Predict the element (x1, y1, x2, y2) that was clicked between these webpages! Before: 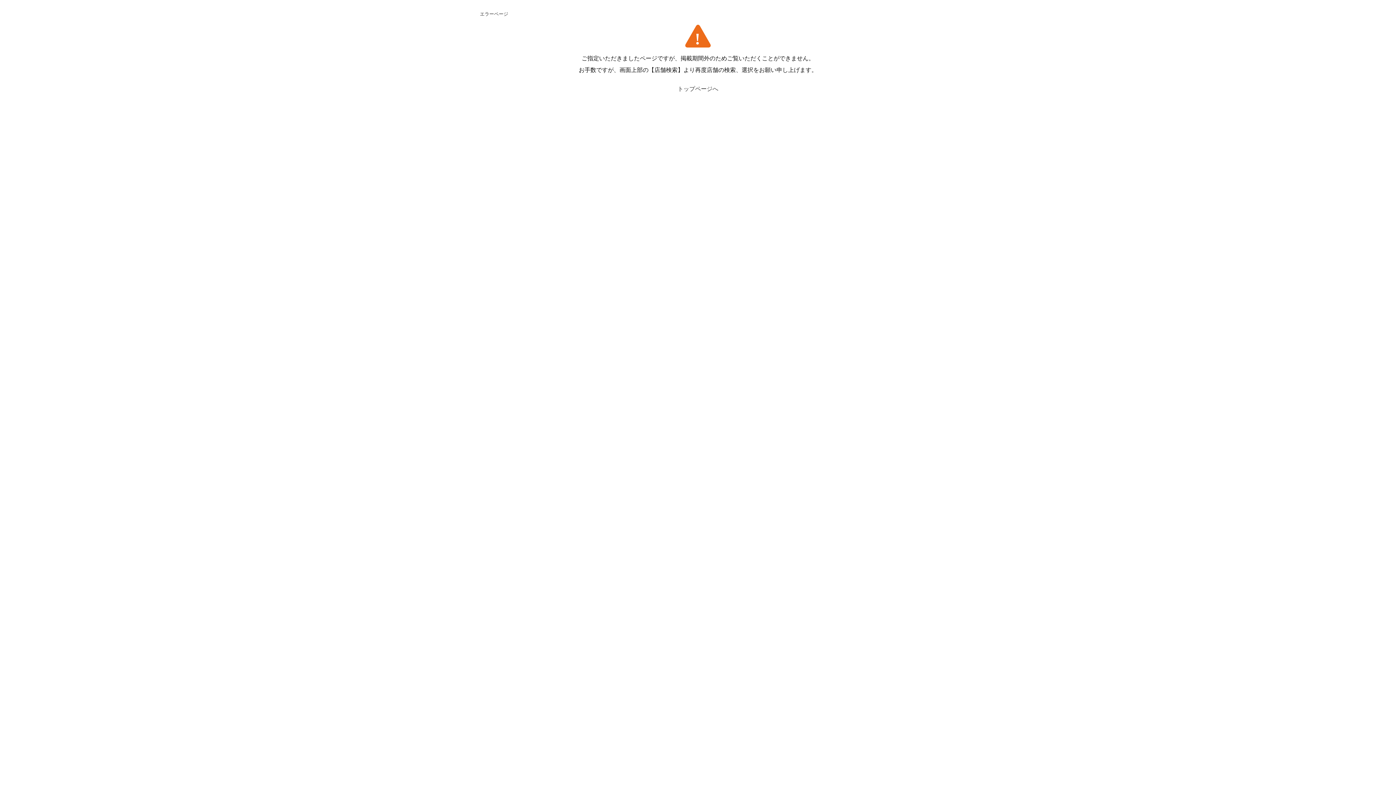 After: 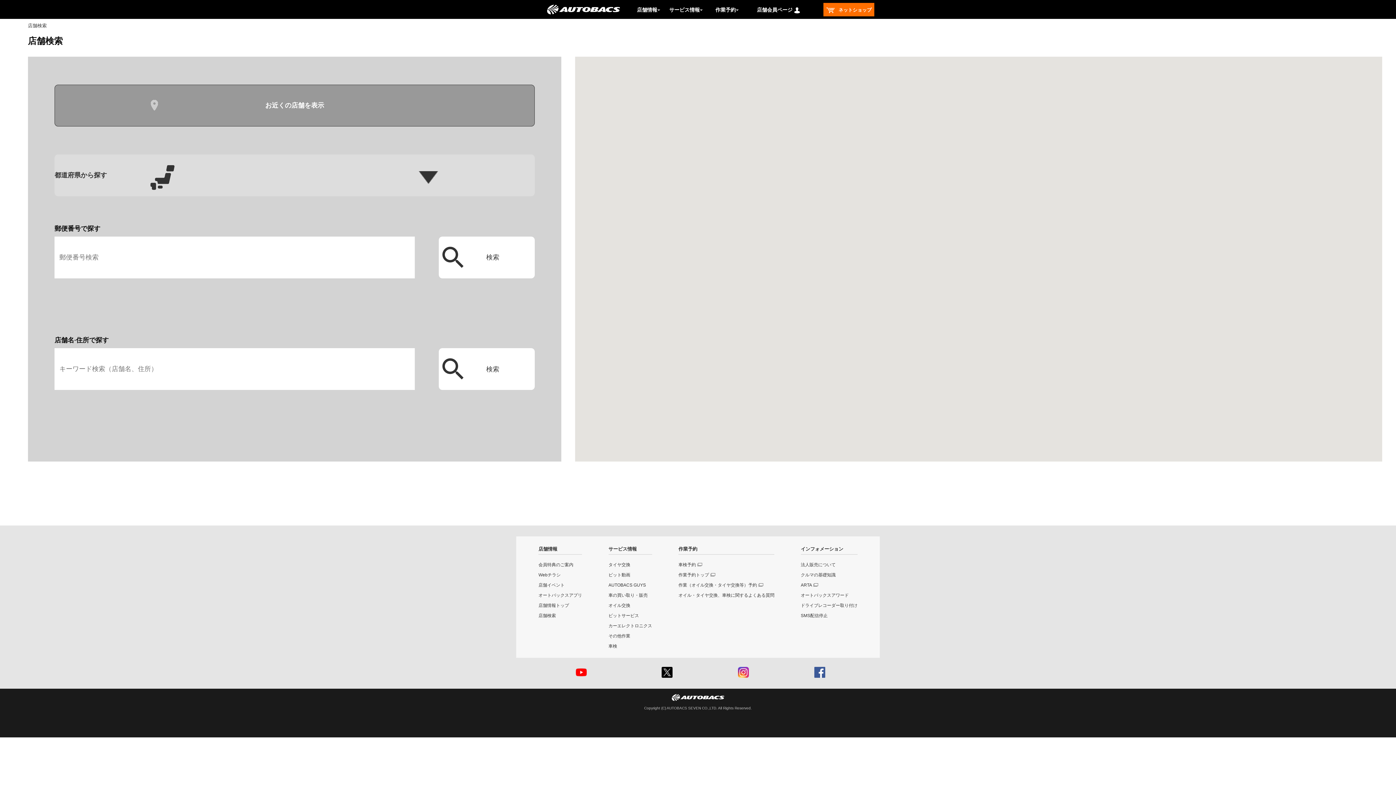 Action: label: トップページへ bbox: (480, 83, 916, 94)